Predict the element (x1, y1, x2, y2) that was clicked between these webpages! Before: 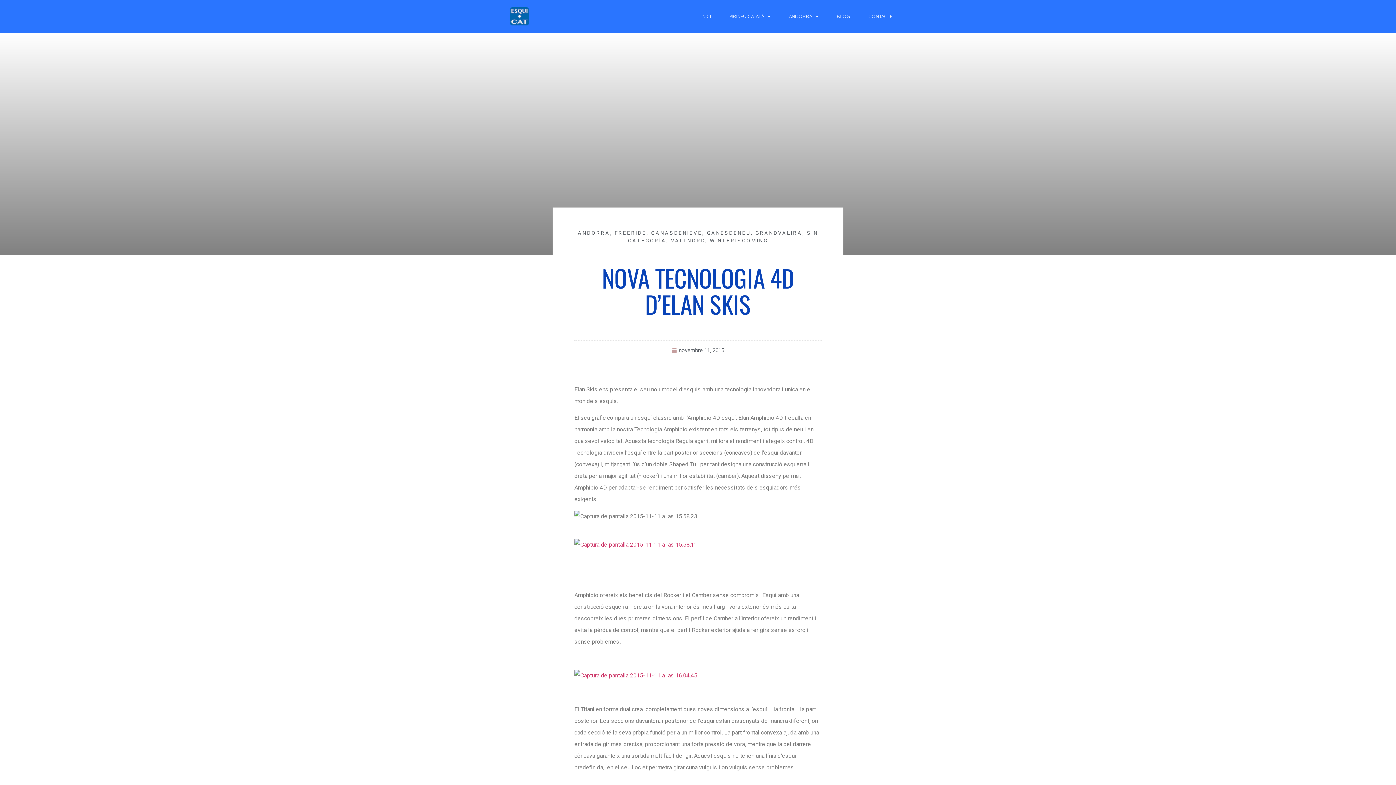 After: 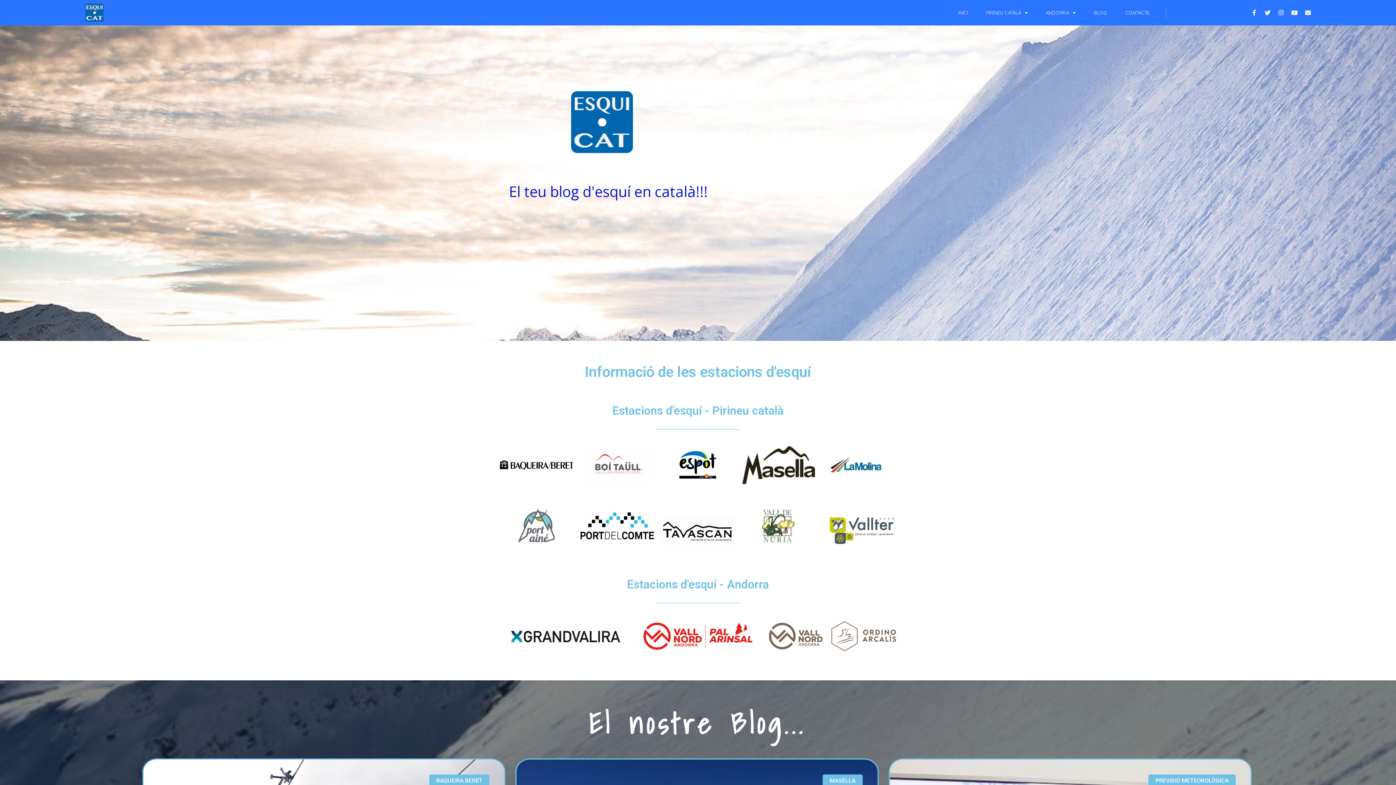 Action: bbox: (692, 3, 720, 29) label: INICI